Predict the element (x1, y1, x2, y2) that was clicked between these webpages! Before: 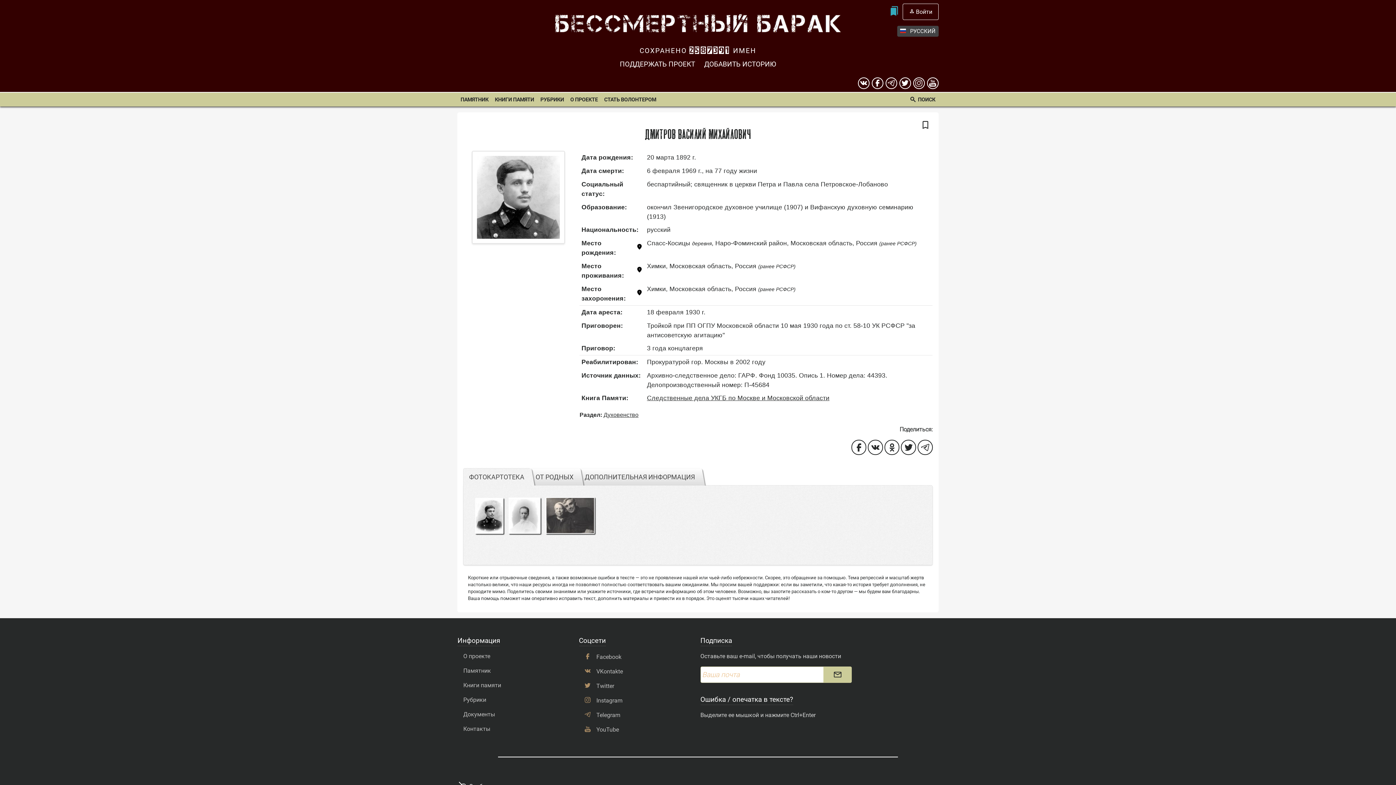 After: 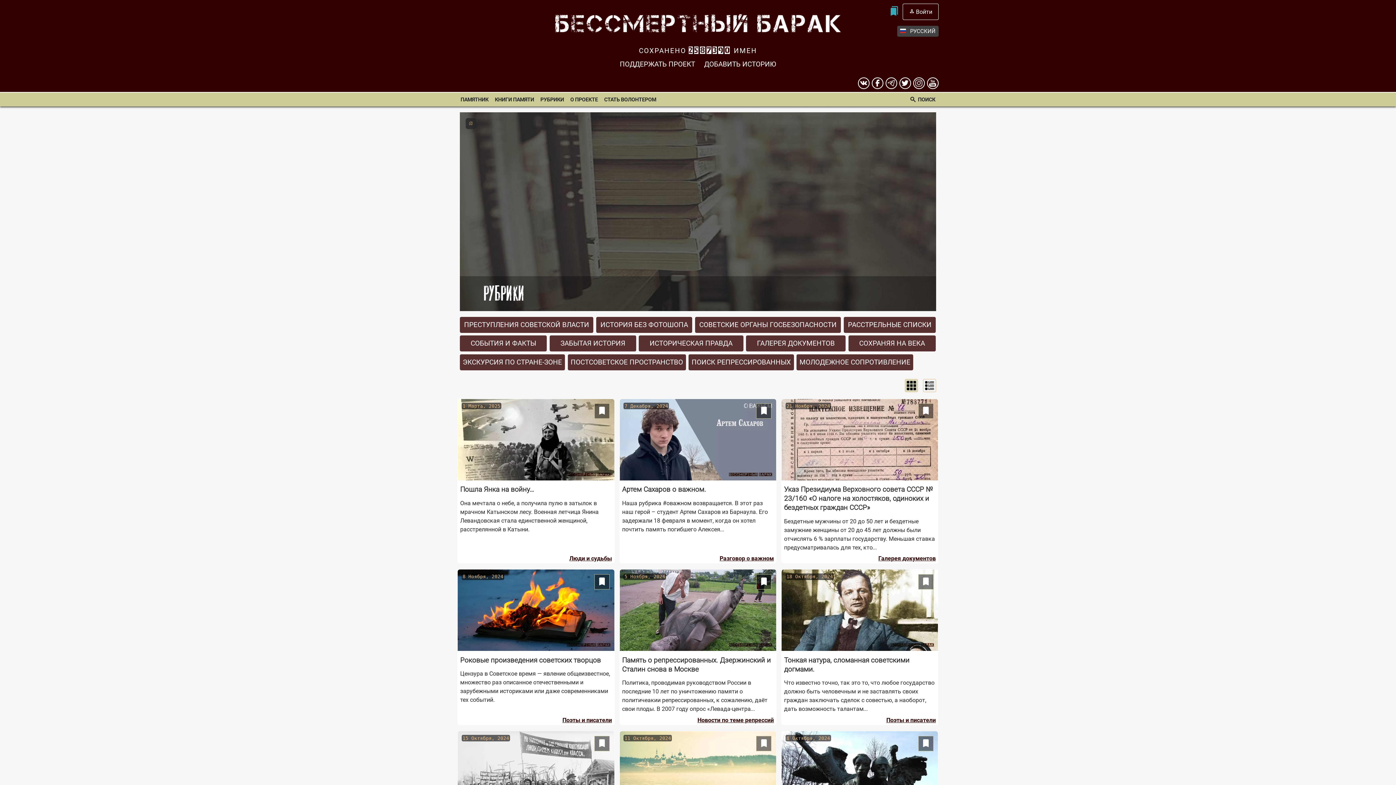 Action: bbox: (463, 696, 486, 704) label: Рубрики